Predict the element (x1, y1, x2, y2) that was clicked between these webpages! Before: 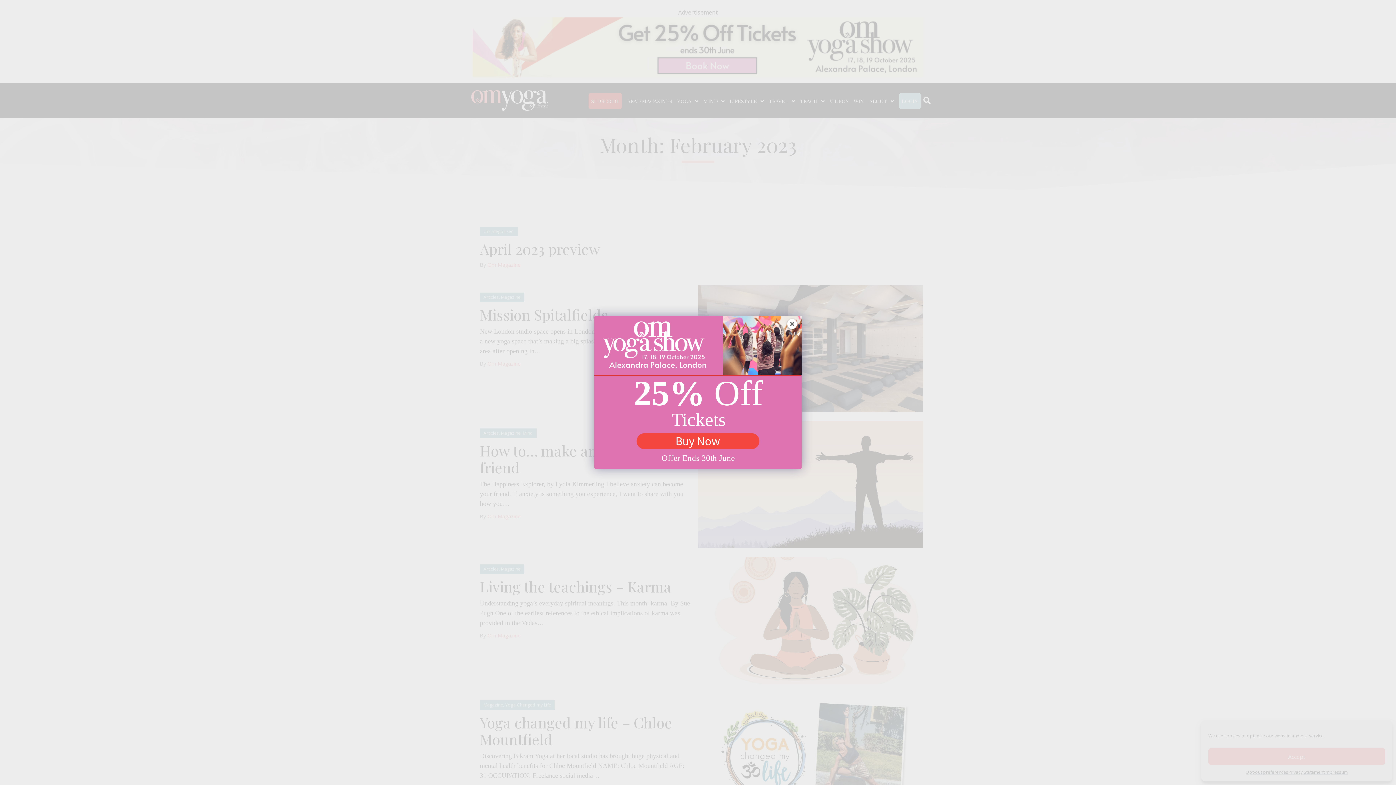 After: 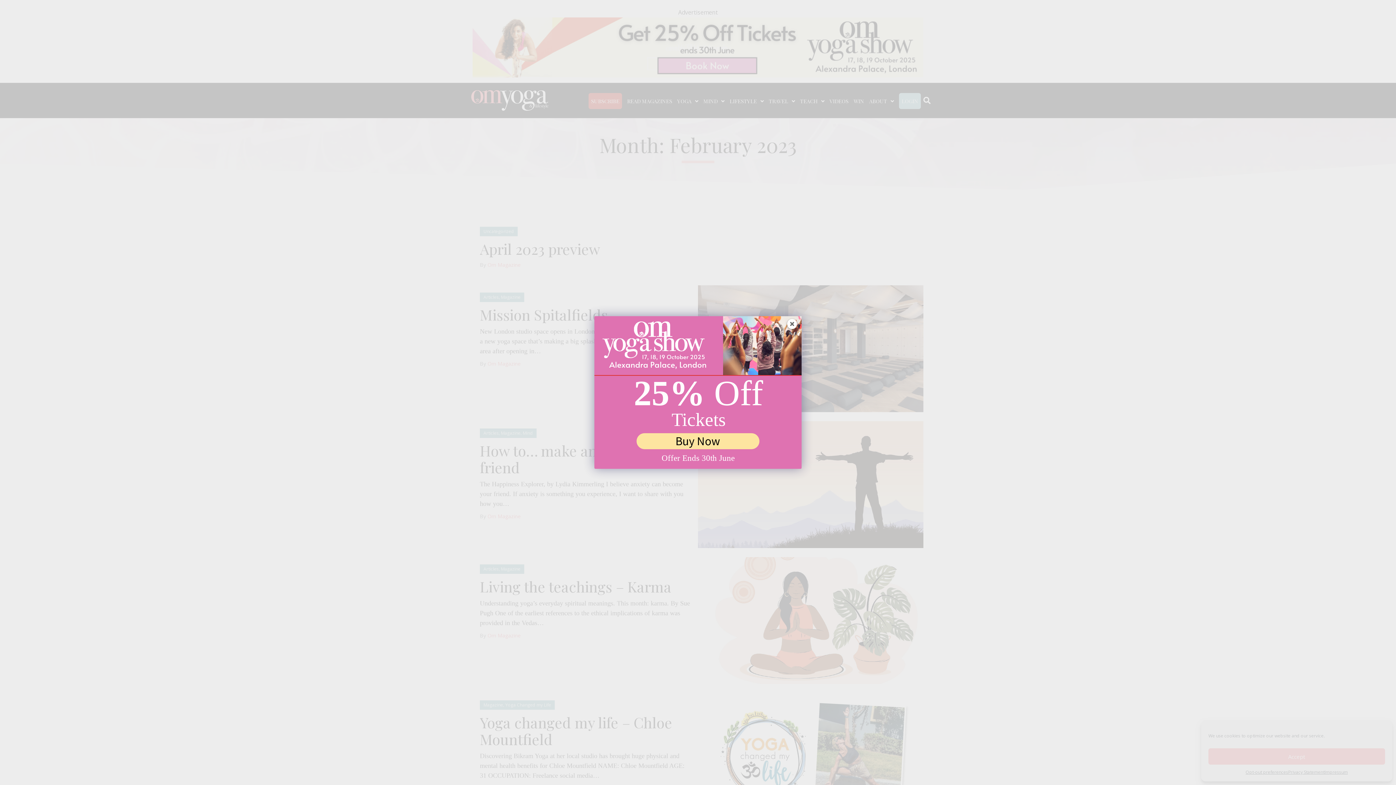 Action: bbox: (636, 433, 759, 449) label: Buy Now